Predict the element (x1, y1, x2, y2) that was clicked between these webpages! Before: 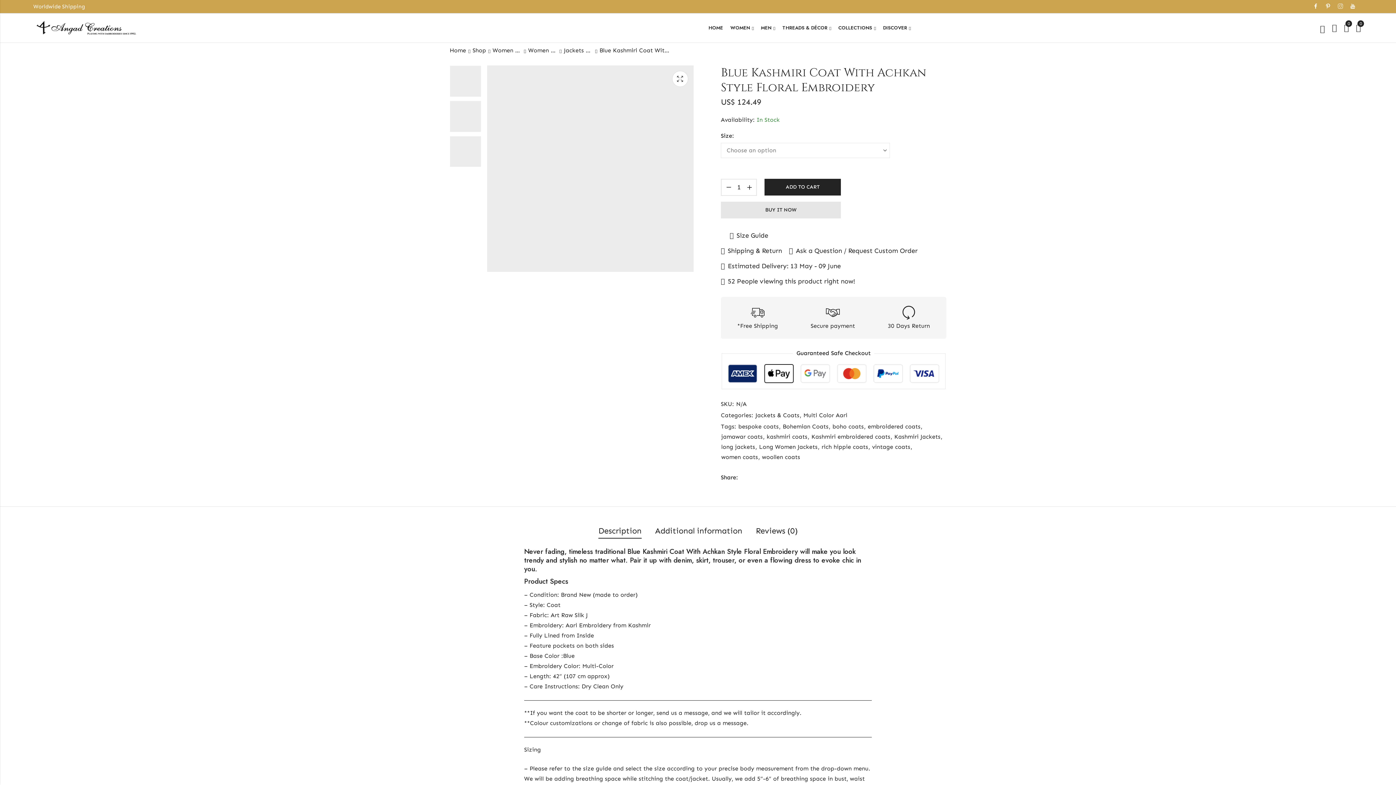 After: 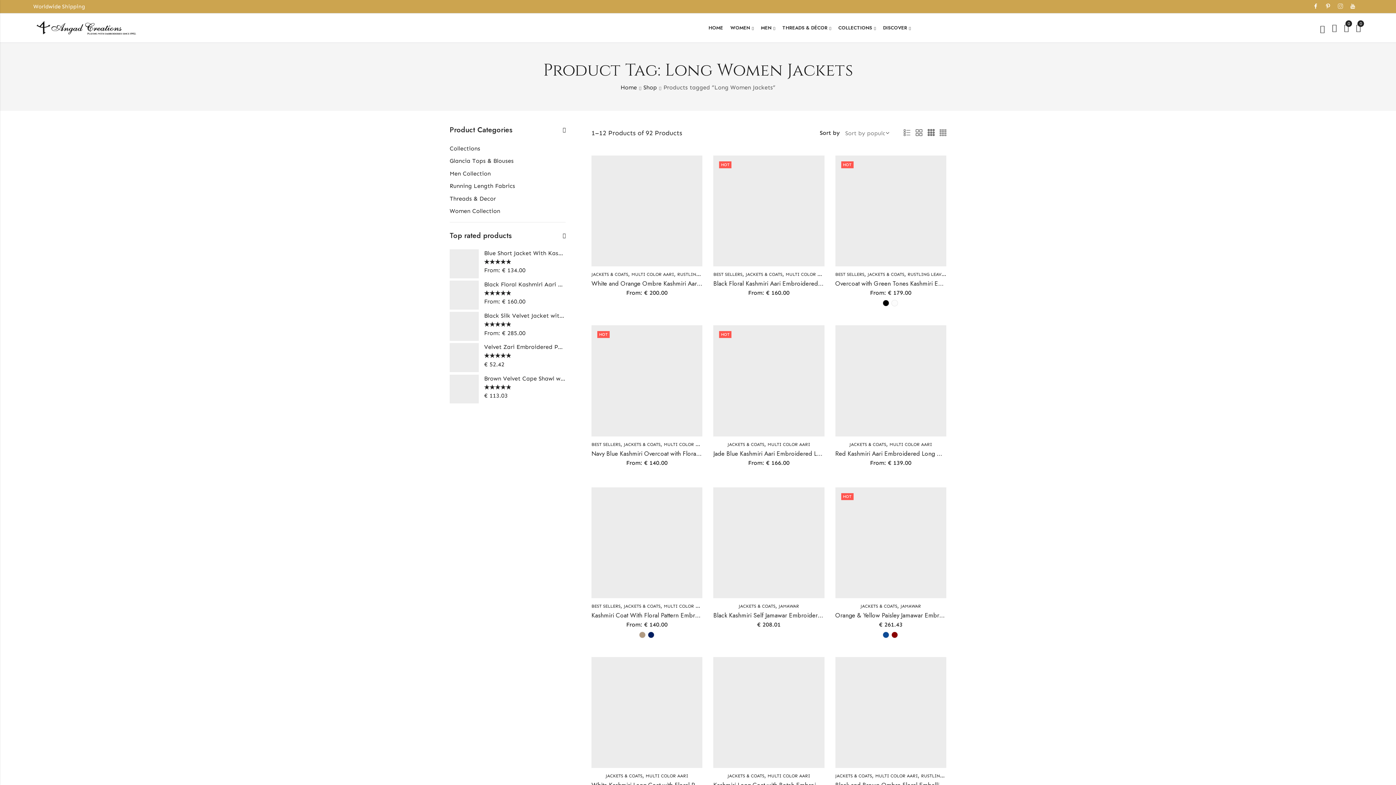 Action: bbox: (759, 442, 817, 452) label: Long Women Jackets